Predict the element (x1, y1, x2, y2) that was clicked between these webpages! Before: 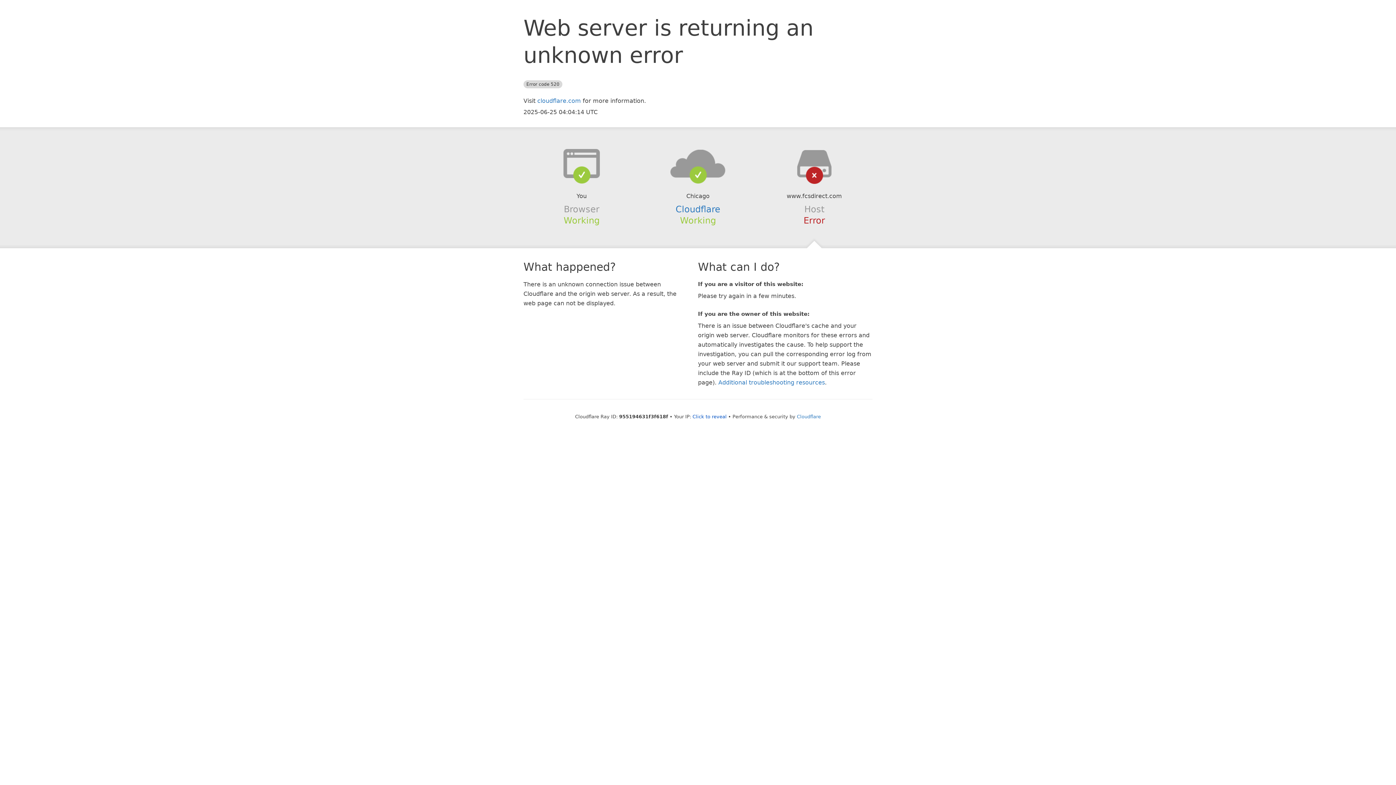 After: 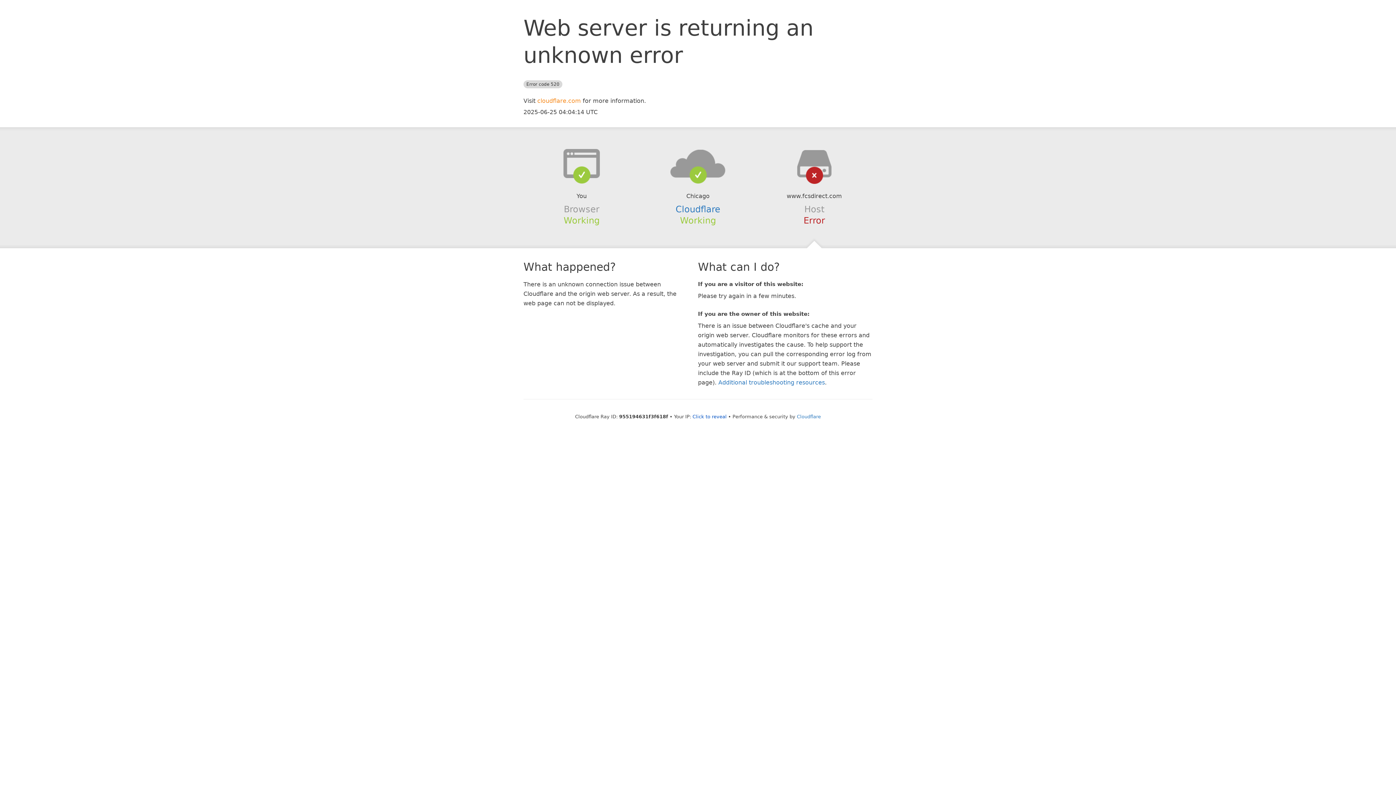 Action: bbox: (537, 97, 581, 104) label: cloudflare.com